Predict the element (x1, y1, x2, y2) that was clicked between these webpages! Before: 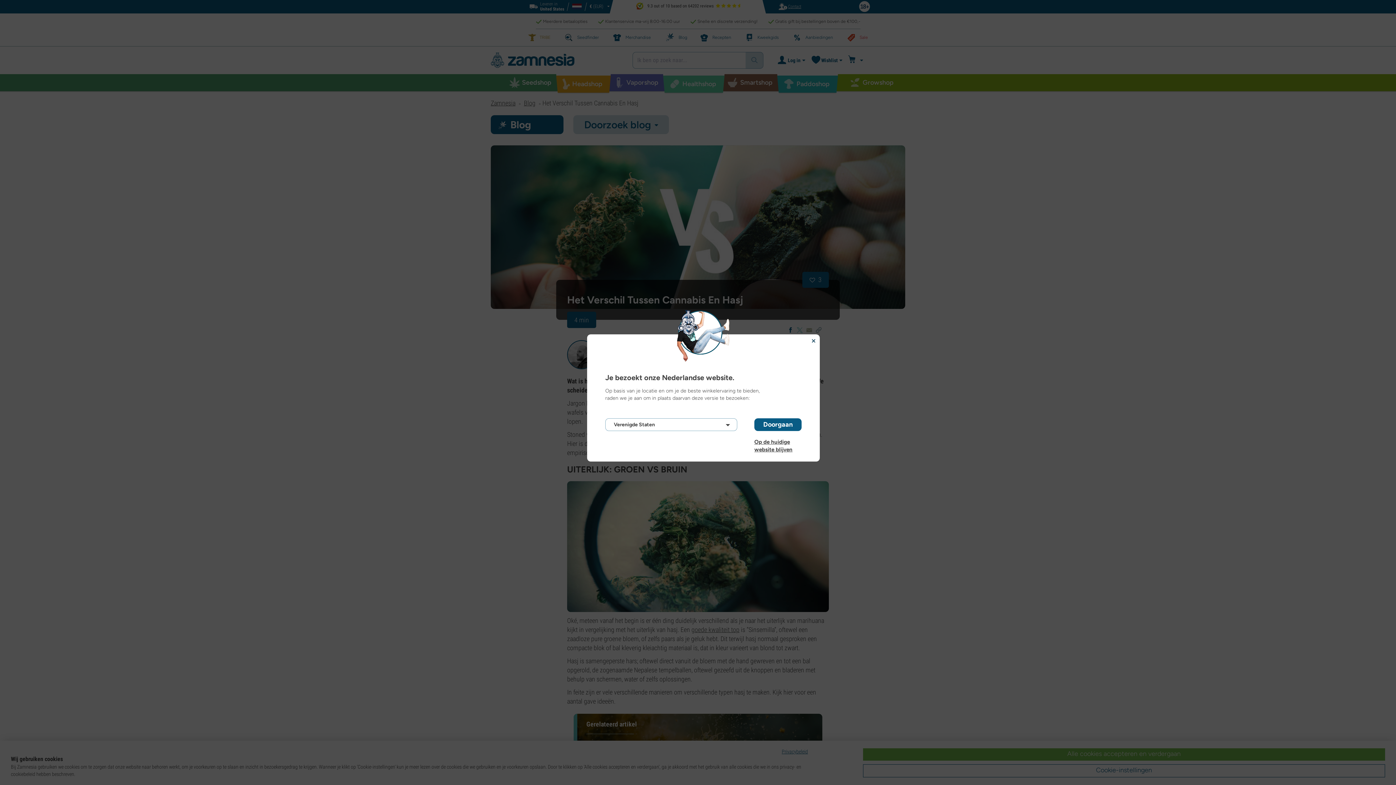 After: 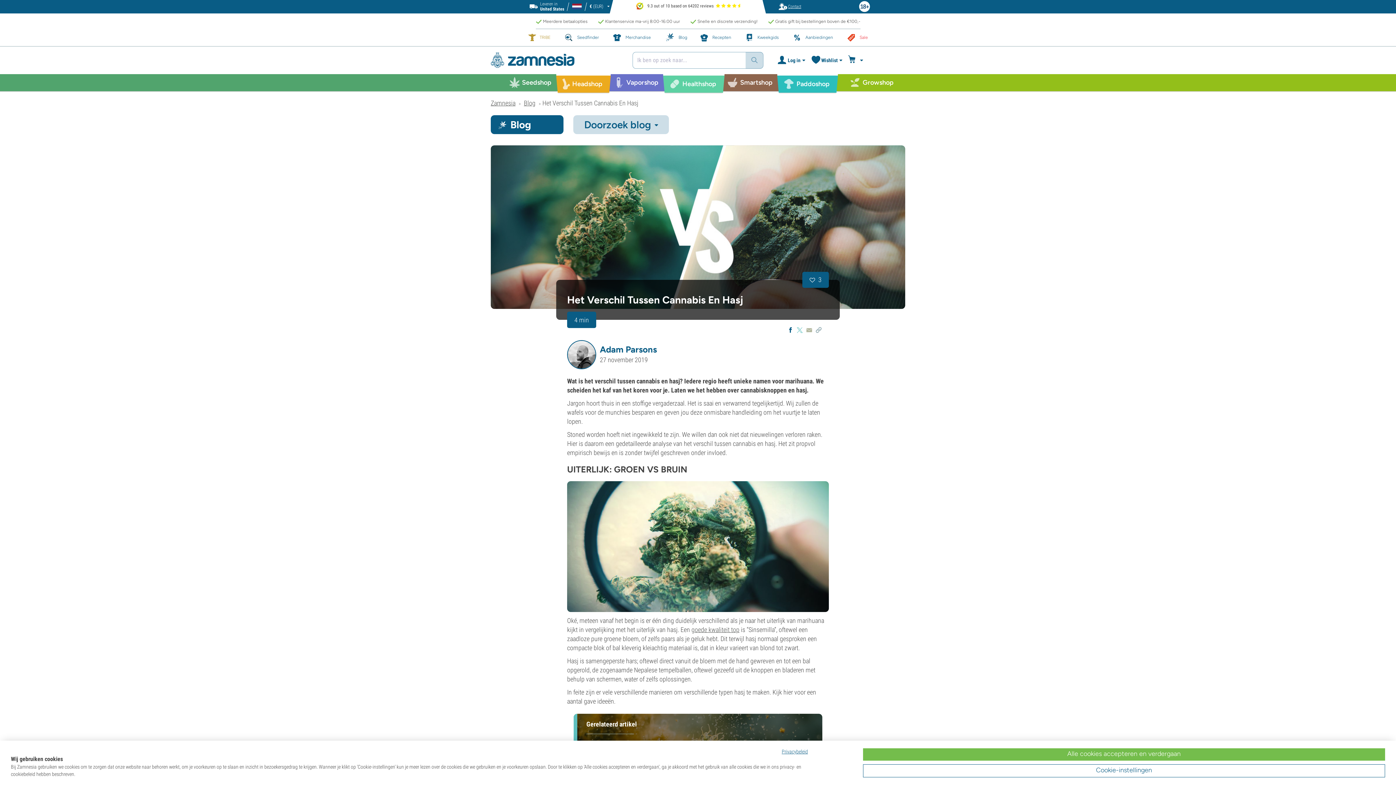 Action: bbox: (754, 438, 801, 445) label: Op de huidige website blijven